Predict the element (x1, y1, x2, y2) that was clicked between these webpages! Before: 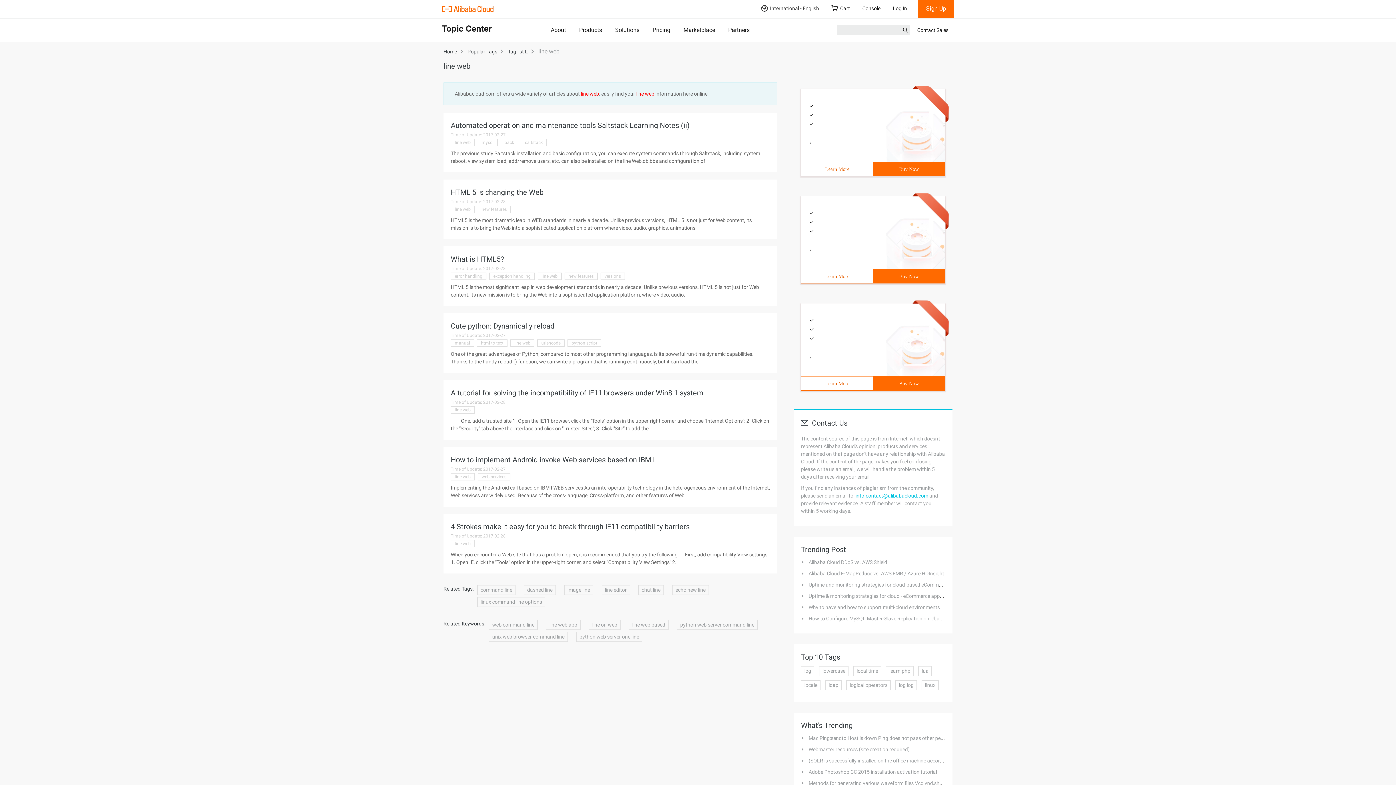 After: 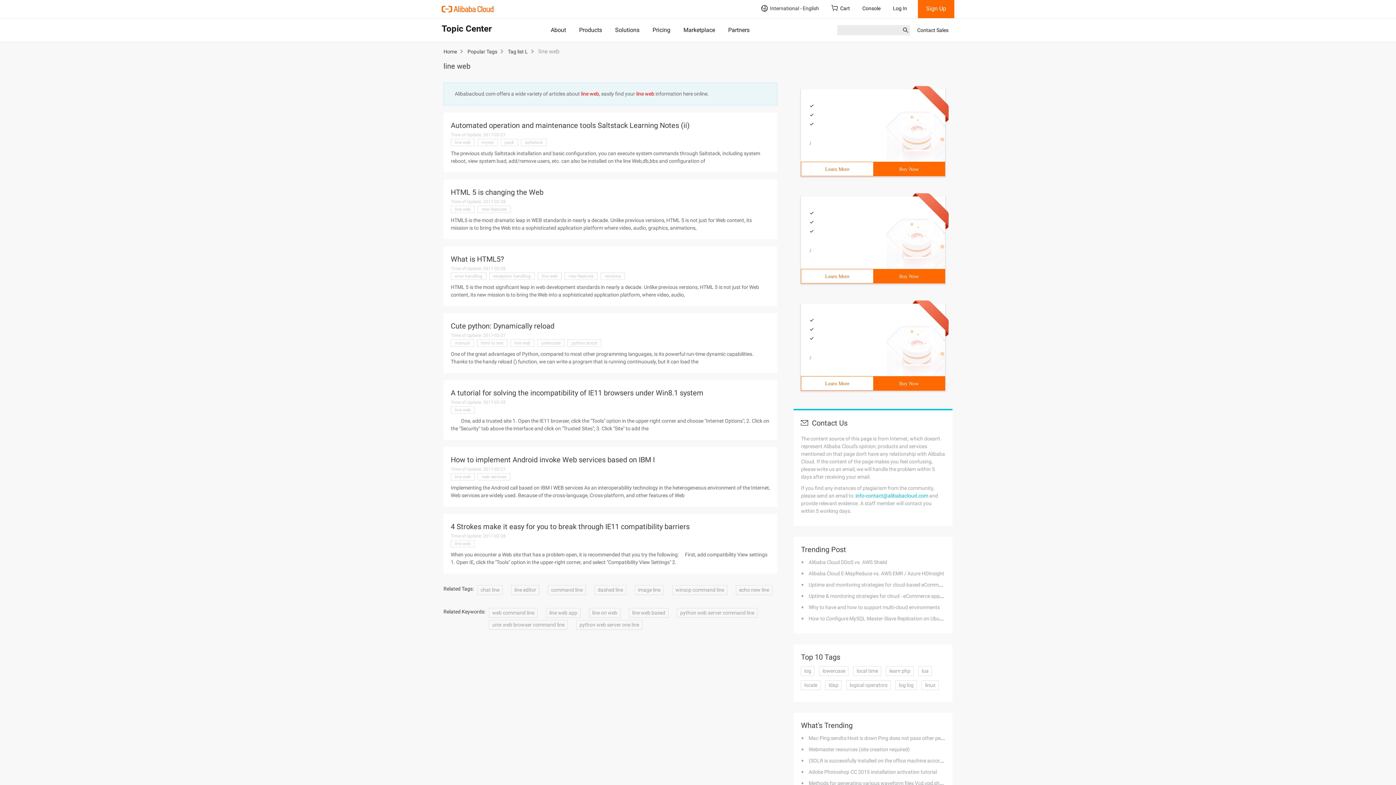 Action: bbox: (450, 473, 474, 480) label: line web